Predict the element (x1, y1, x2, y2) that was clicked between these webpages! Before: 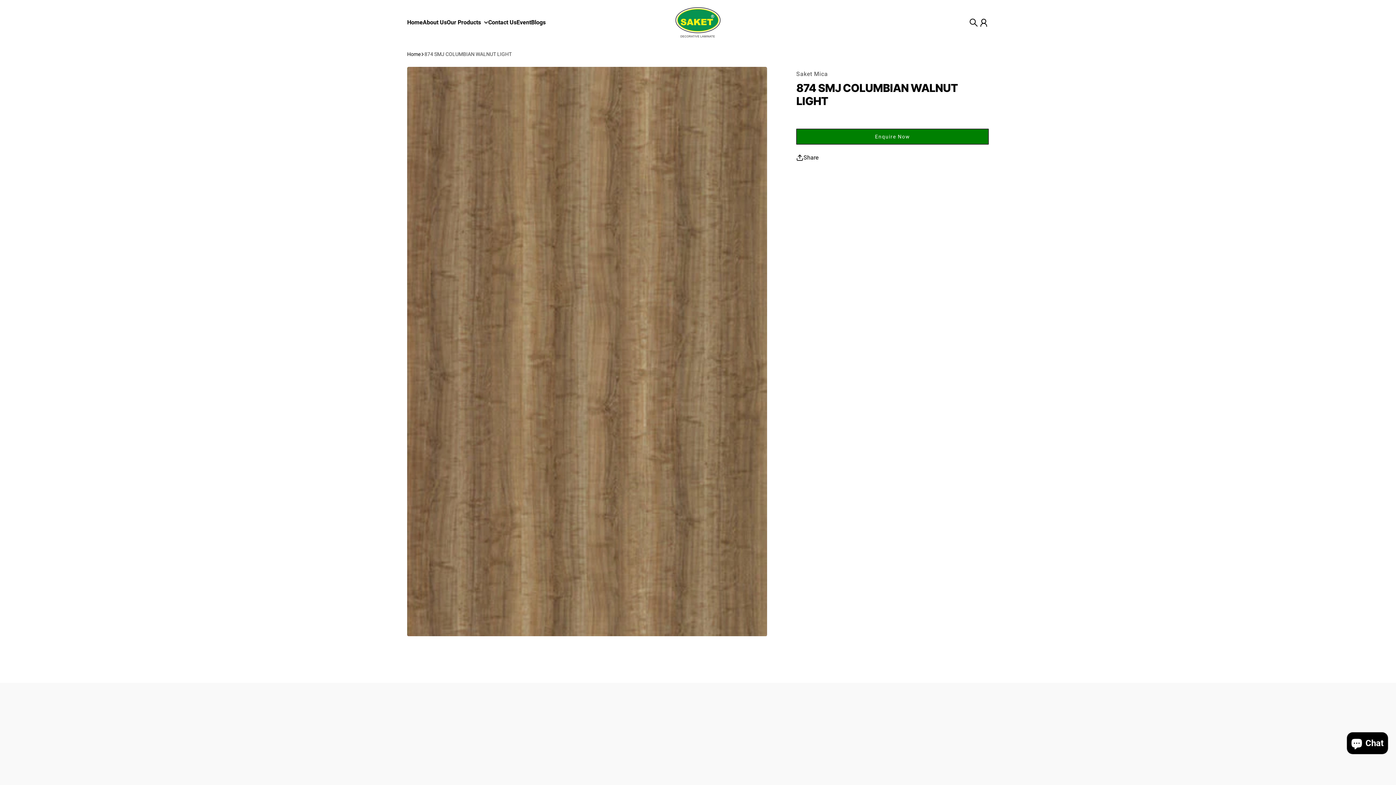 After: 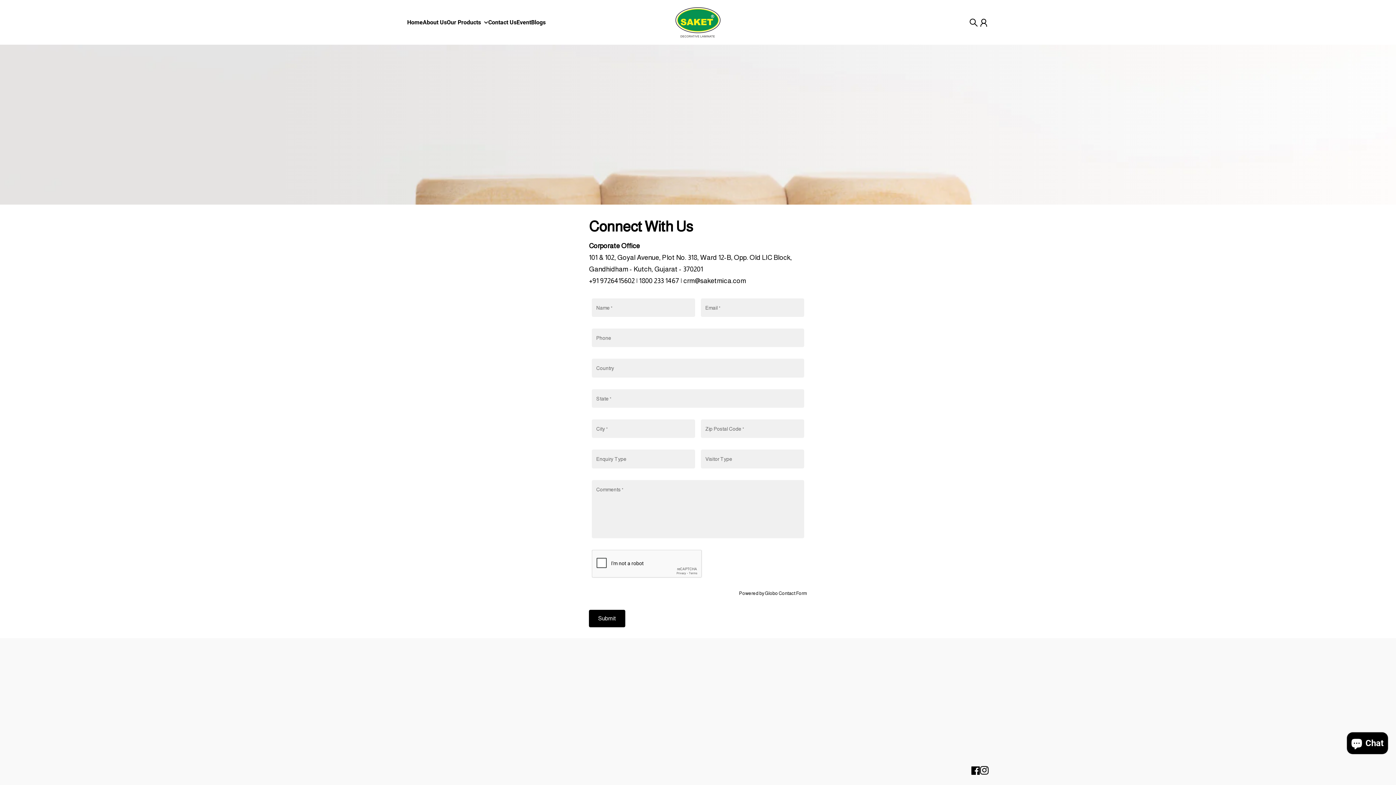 Action: bbox: (552, 738, 580, 747) label: Contact us